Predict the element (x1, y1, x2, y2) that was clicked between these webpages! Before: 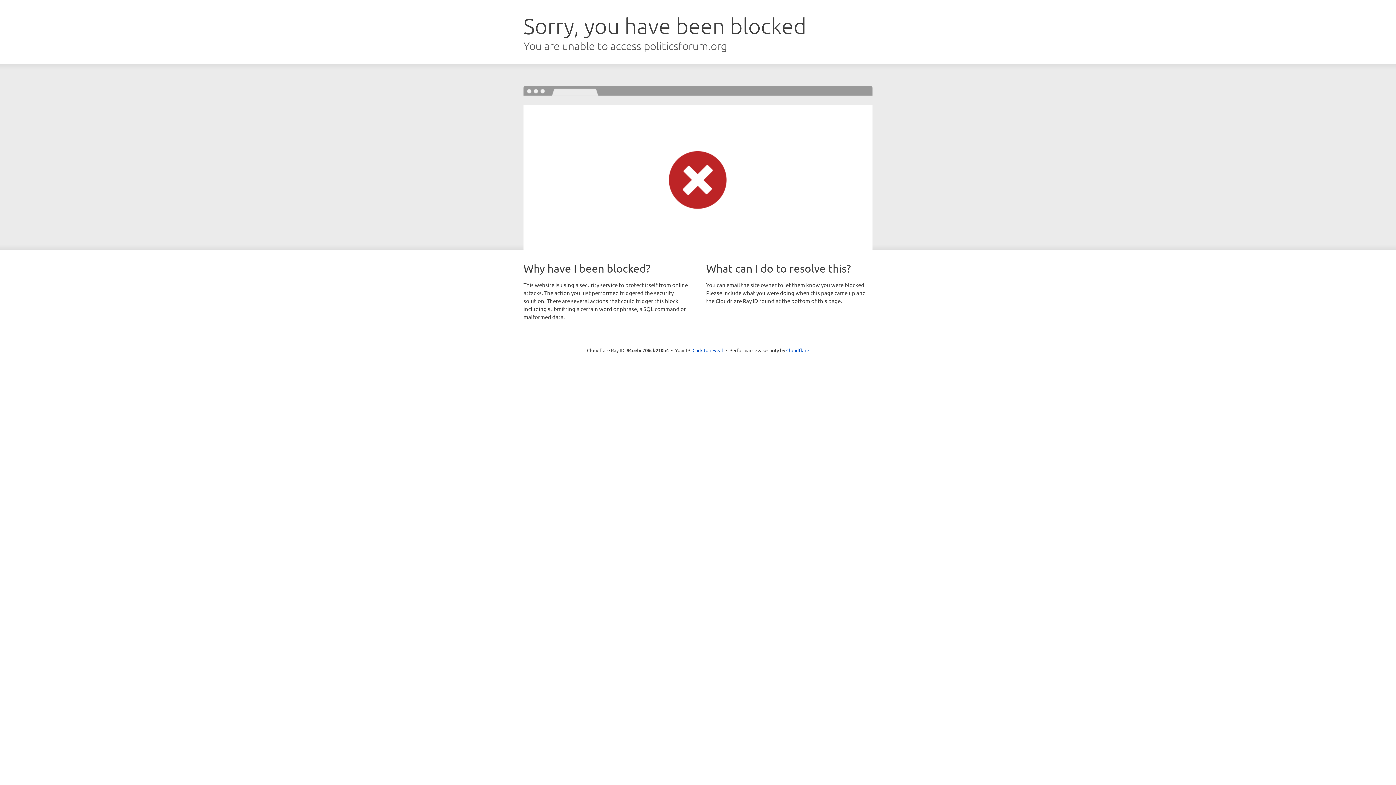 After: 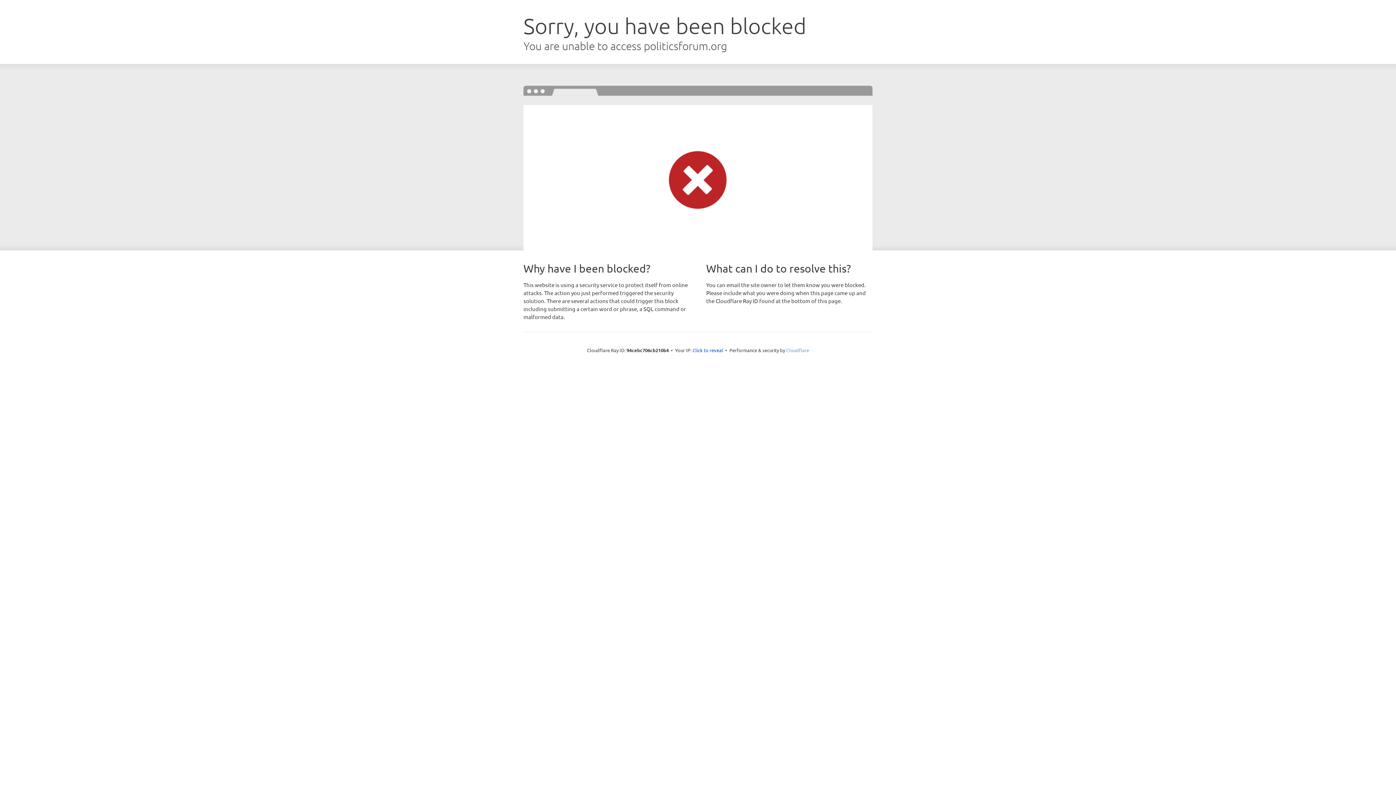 Action: label: Cloudflare bbox: (786, 347, 809, 353)